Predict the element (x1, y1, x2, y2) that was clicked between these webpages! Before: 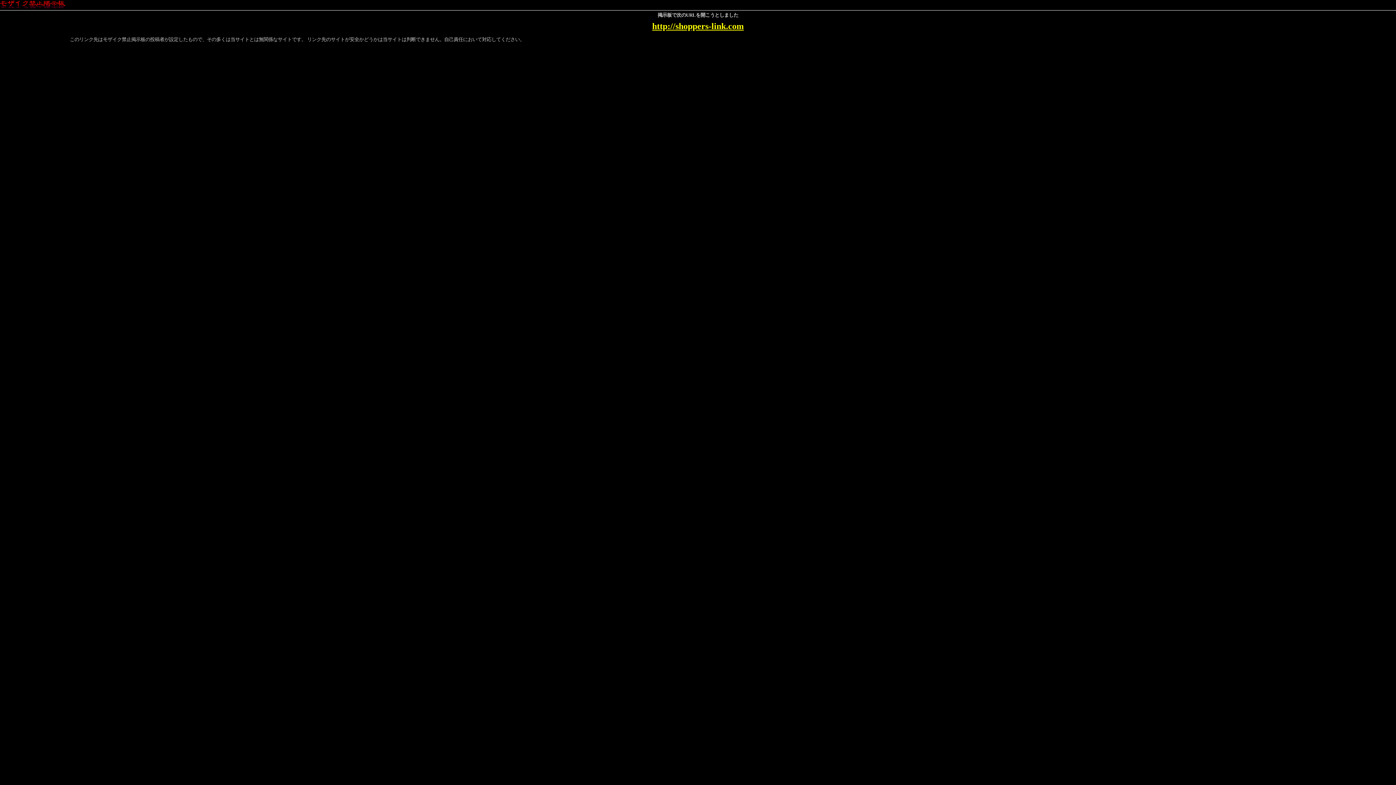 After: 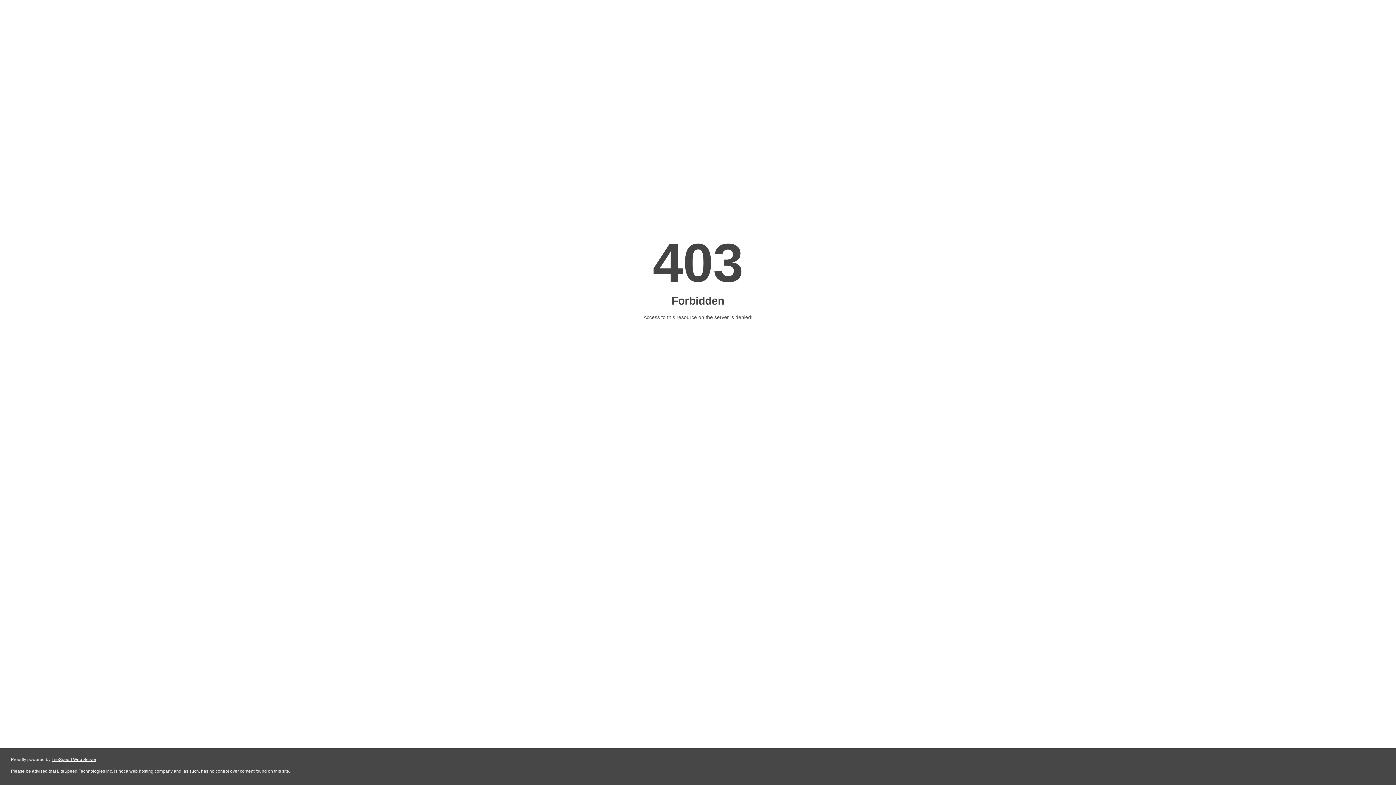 Action: label: http://shoppers-link.com bbox: (652, 21, 744, 30)